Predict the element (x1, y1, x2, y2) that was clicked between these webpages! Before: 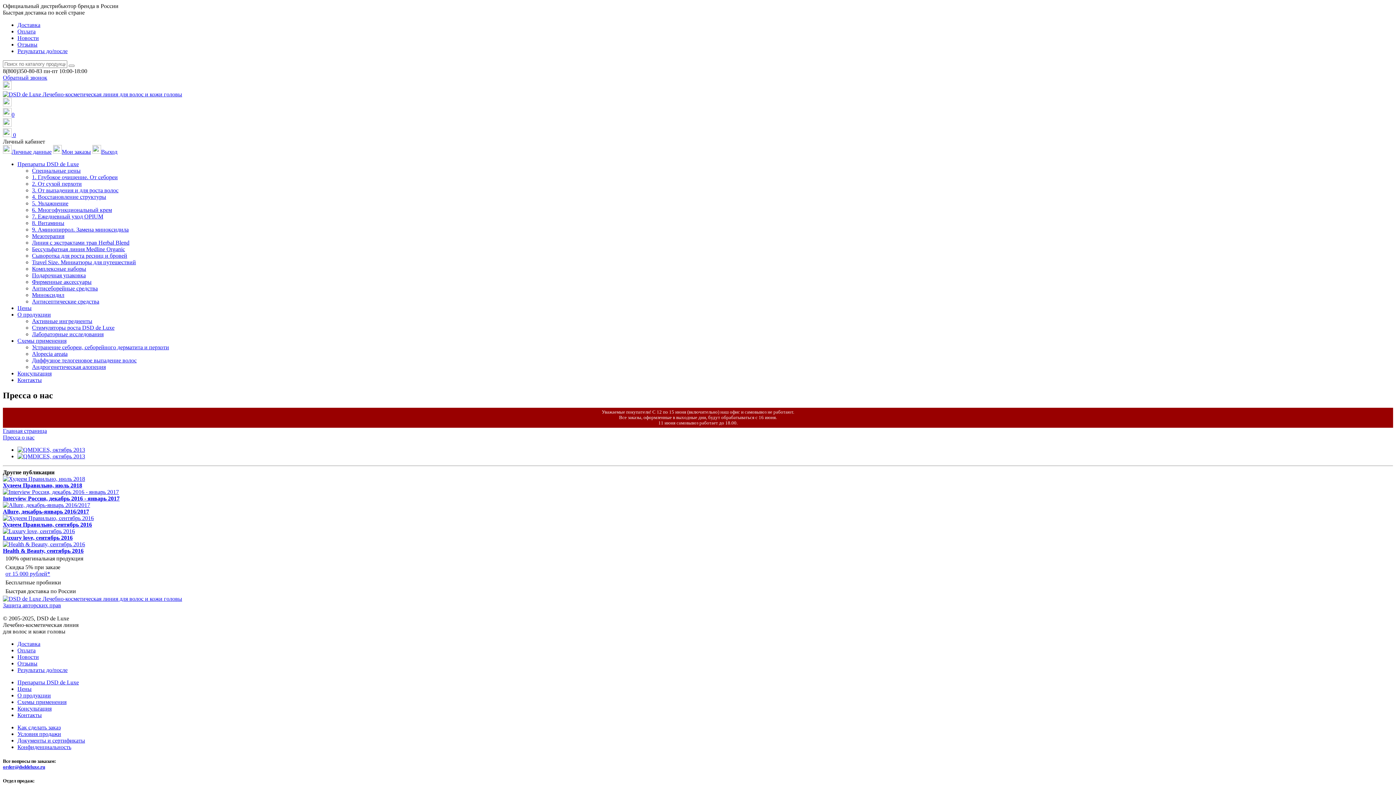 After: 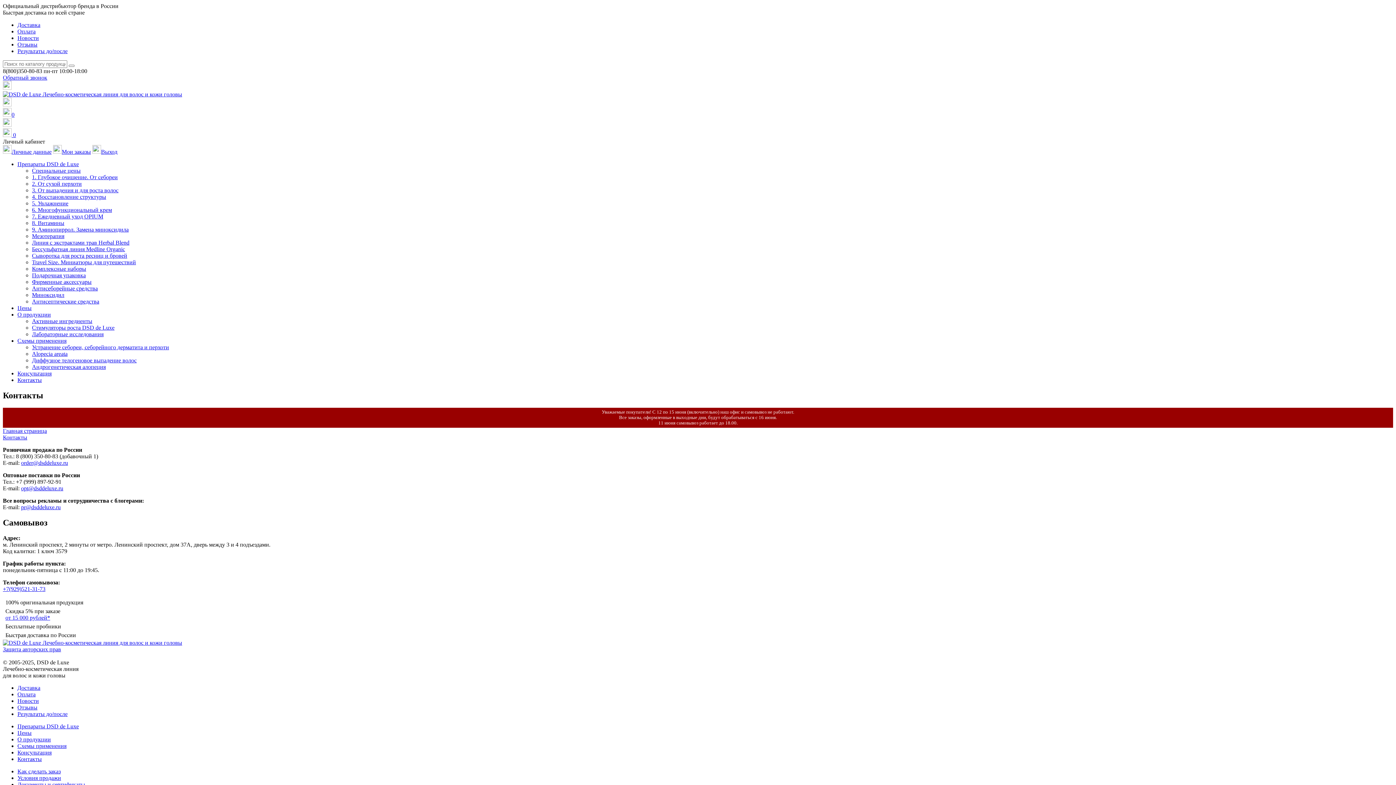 Action: label: Контакты bbox: (17, 712, 41, 718)